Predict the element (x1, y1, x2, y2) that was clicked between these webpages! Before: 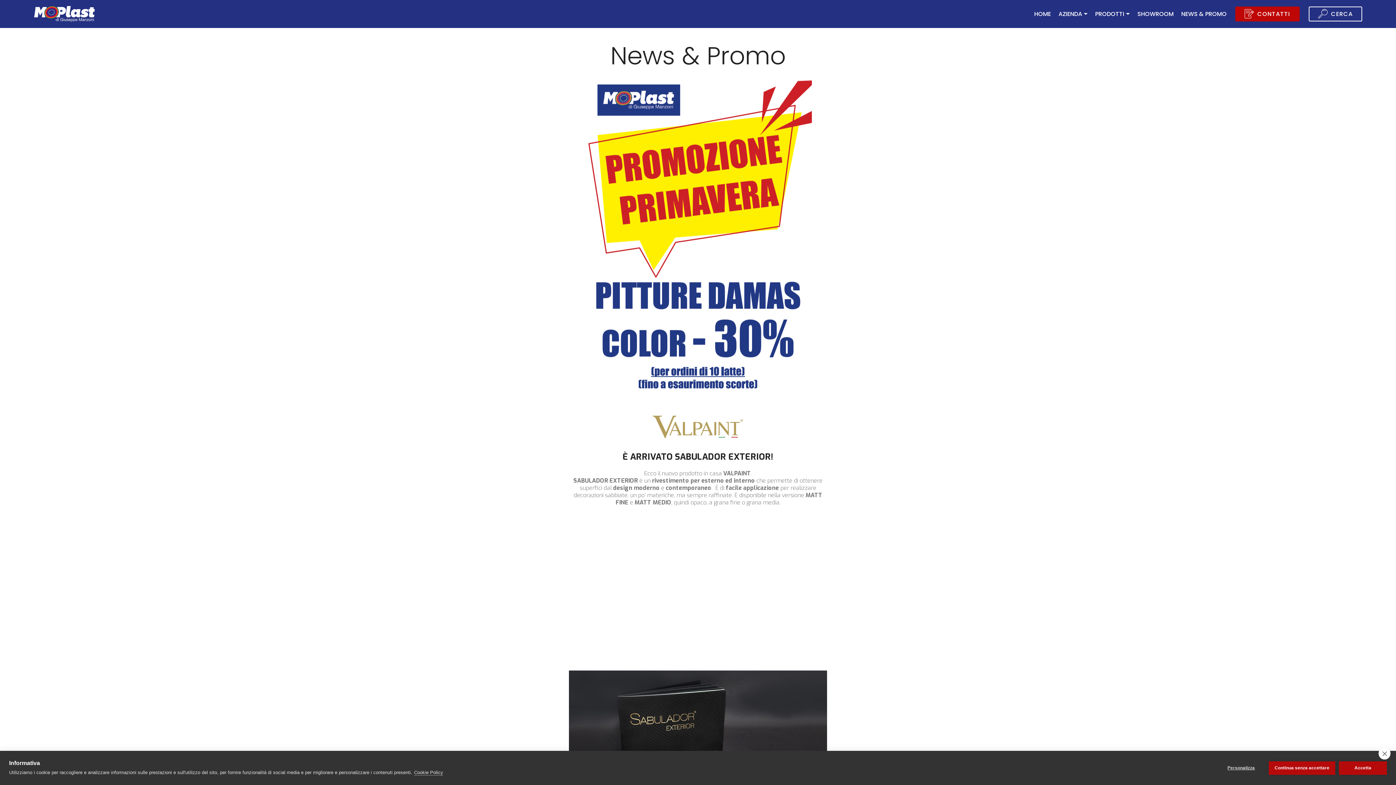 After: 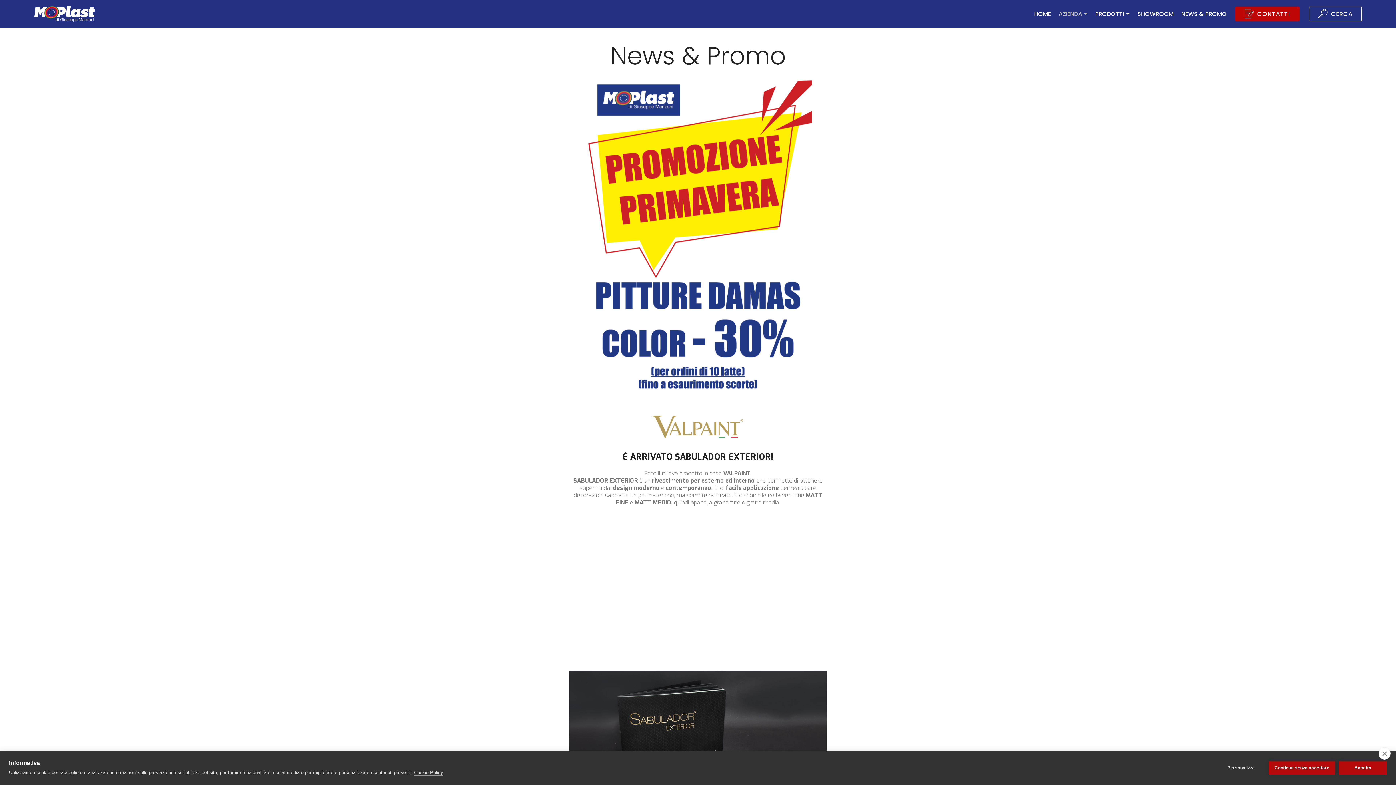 Action: label: AZIENDA bbox: (1058, 7, 1087, 20)